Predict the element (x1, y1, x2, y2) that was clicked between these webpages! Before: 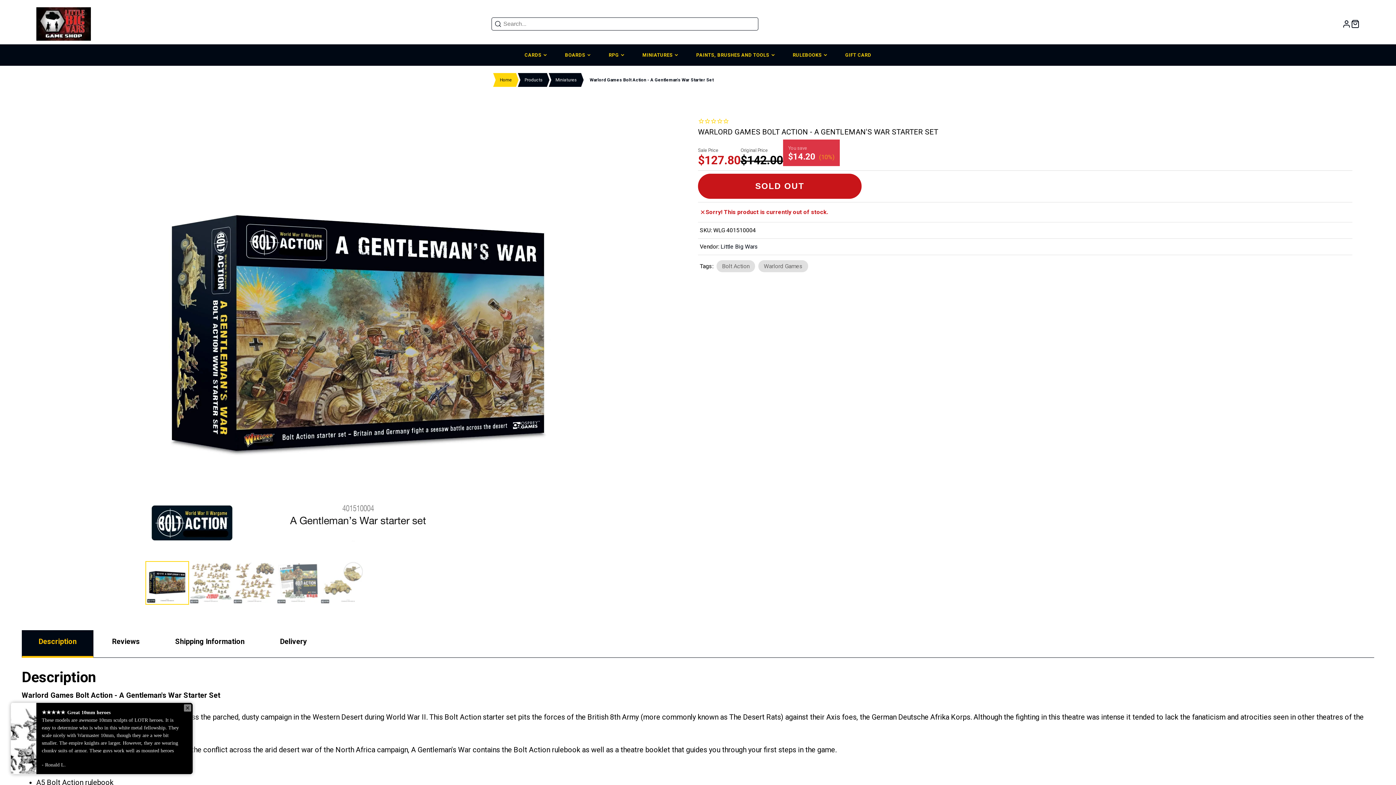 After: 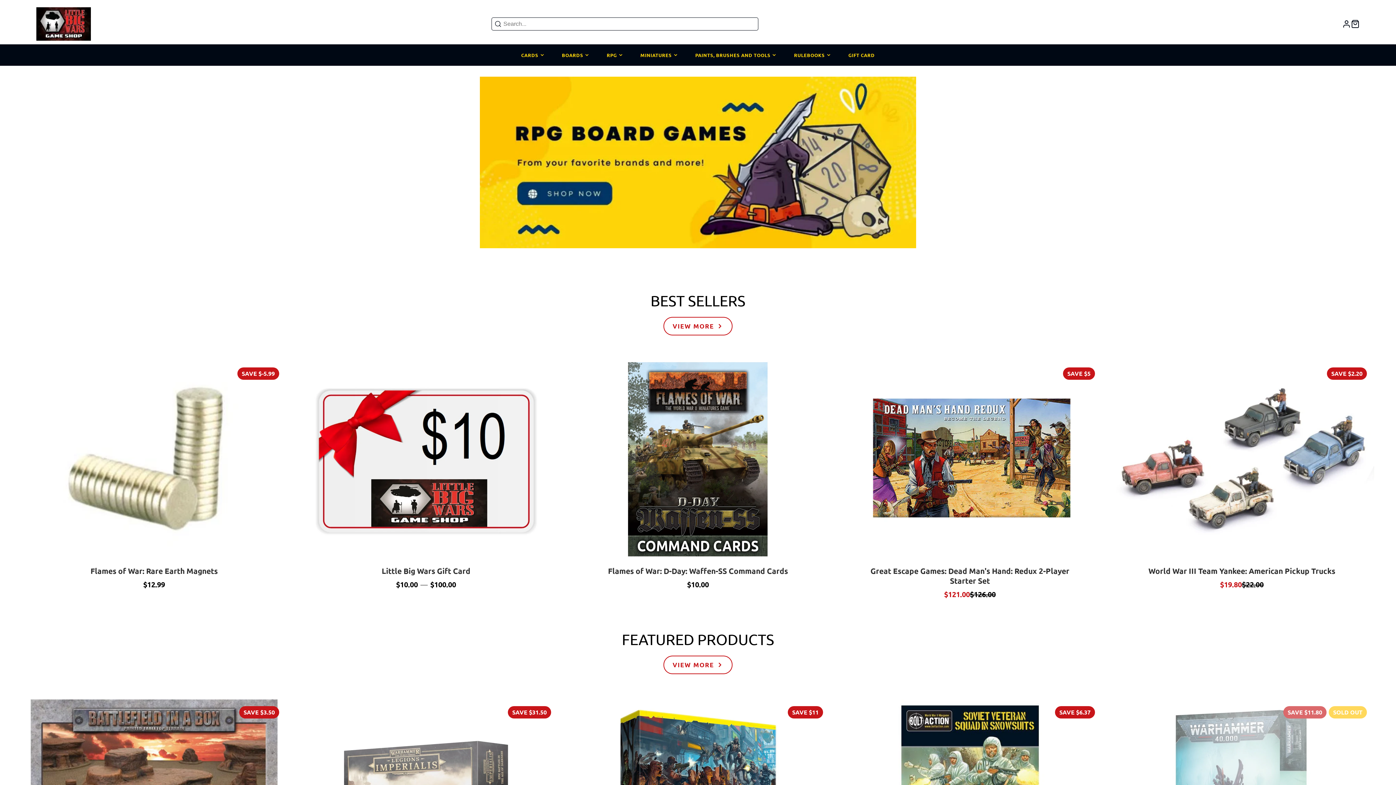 Action: bbox: (494, 73, 517, 86) label: Home